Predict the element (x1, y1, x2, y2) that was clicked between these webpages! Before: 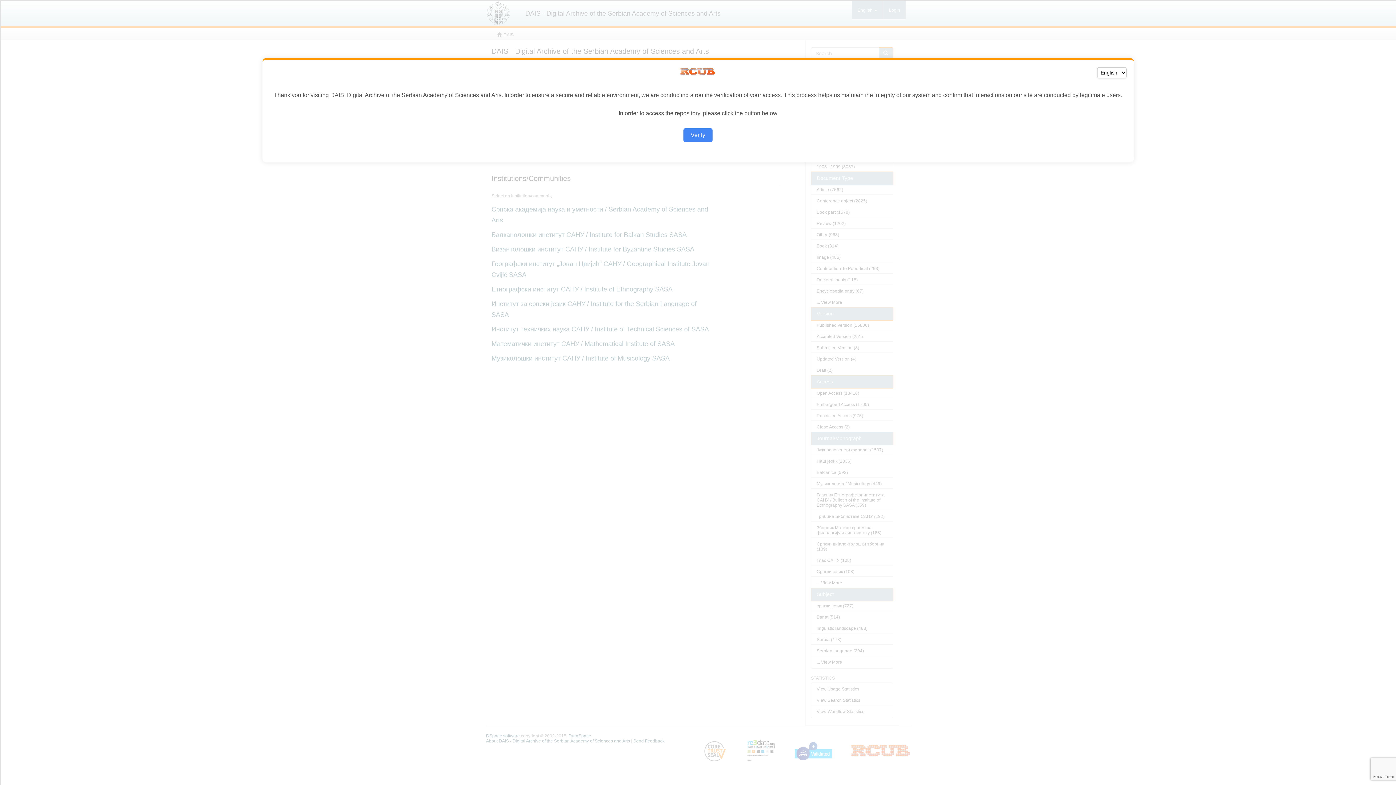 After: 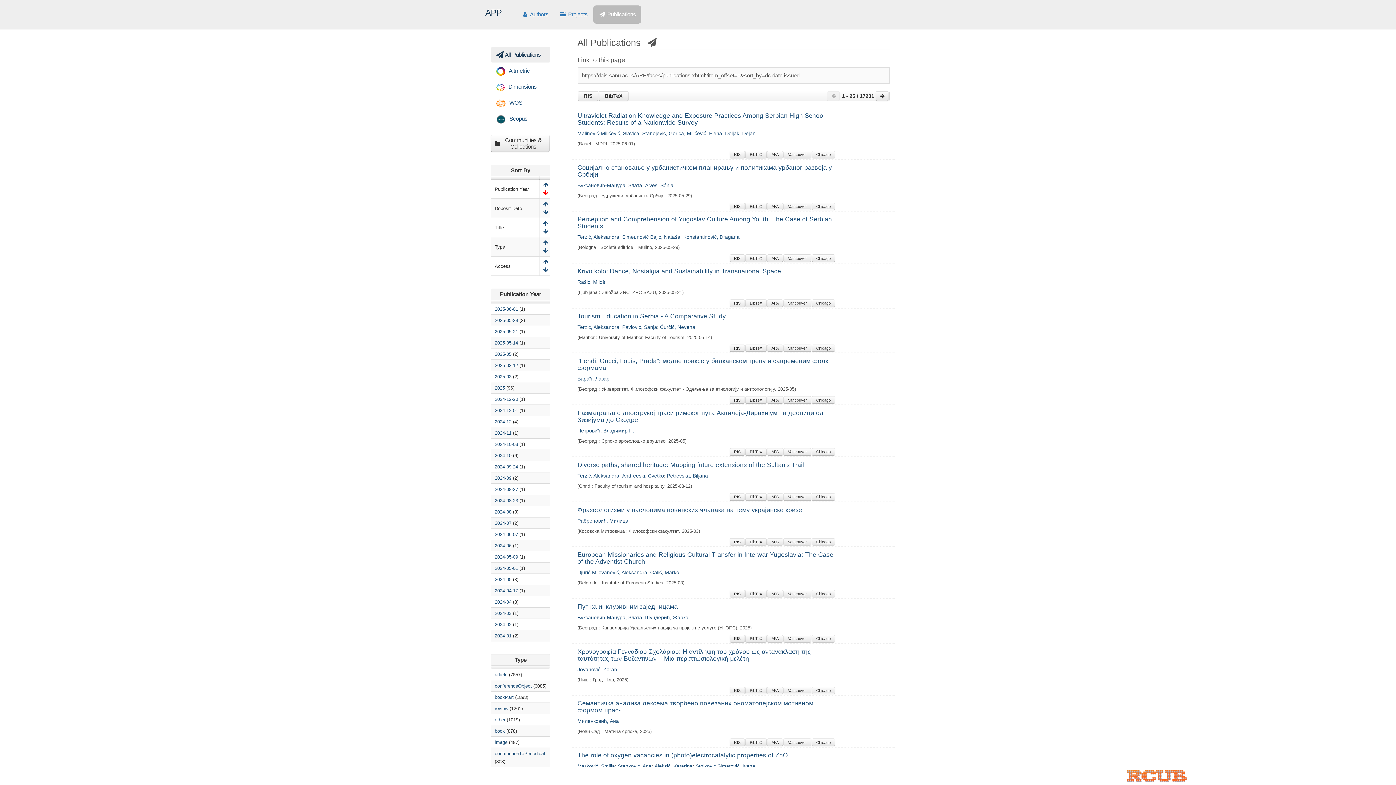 Action: bbox: (683, 128, 712, 142) label: Verify